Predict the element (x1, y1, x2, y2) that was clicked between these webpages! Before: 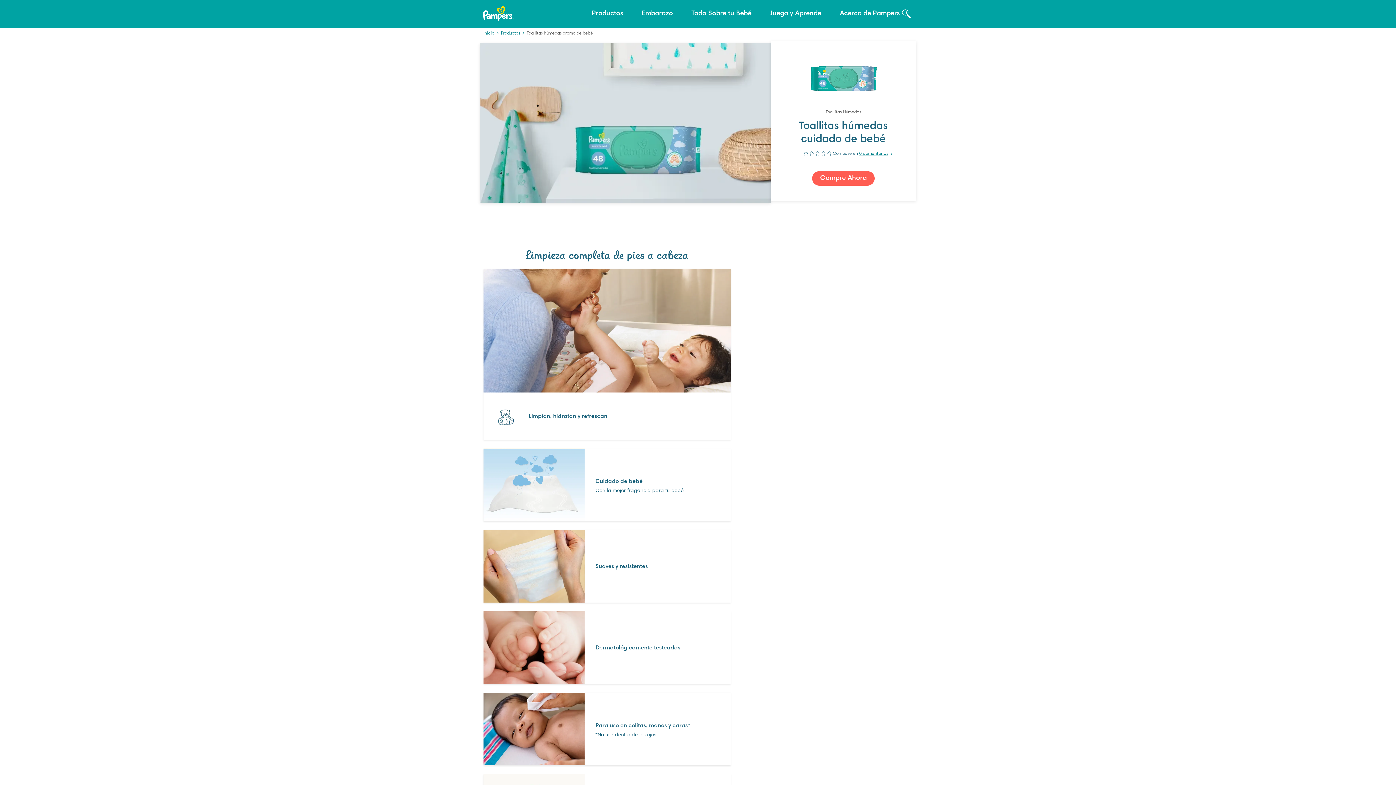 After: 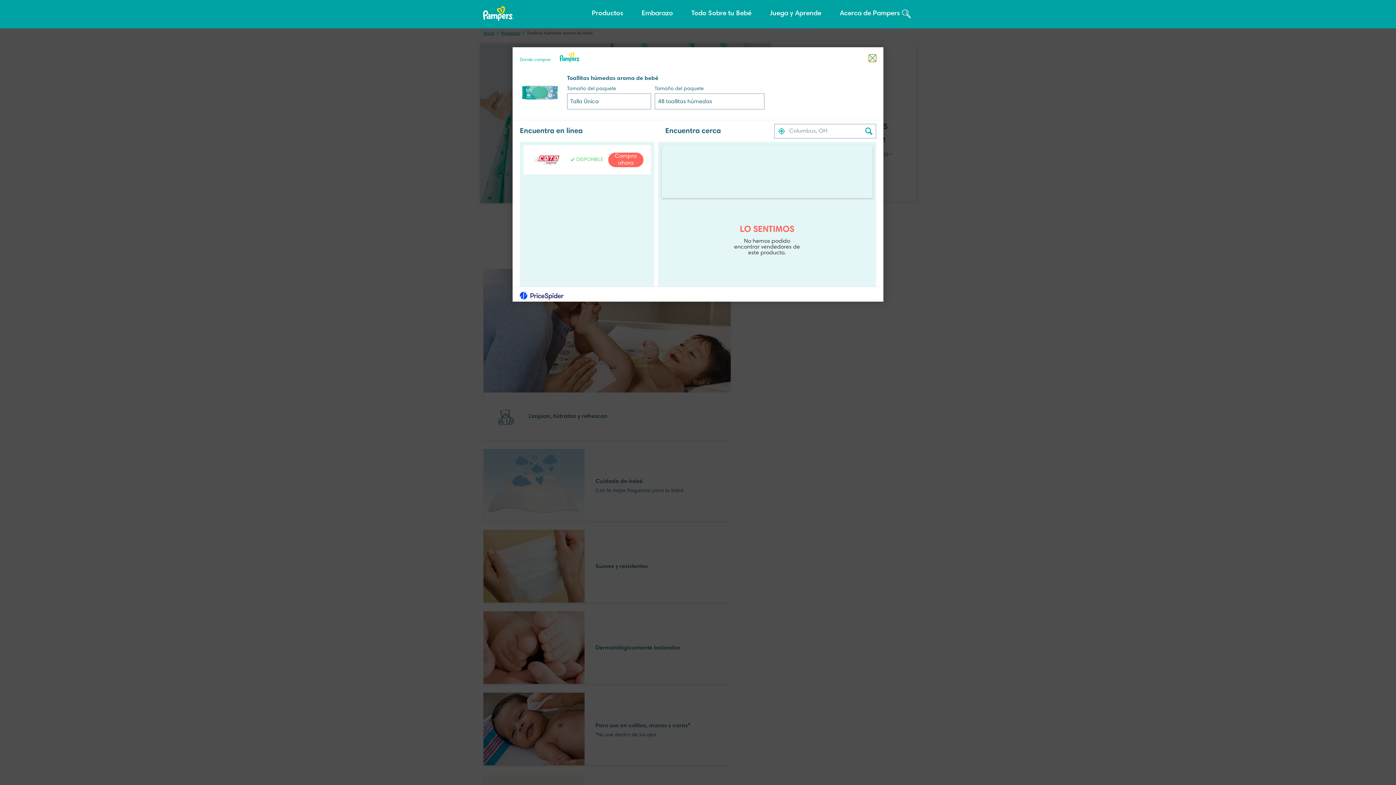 Action: bbox: (812, 171, 874, 185) label: Compre Ahora